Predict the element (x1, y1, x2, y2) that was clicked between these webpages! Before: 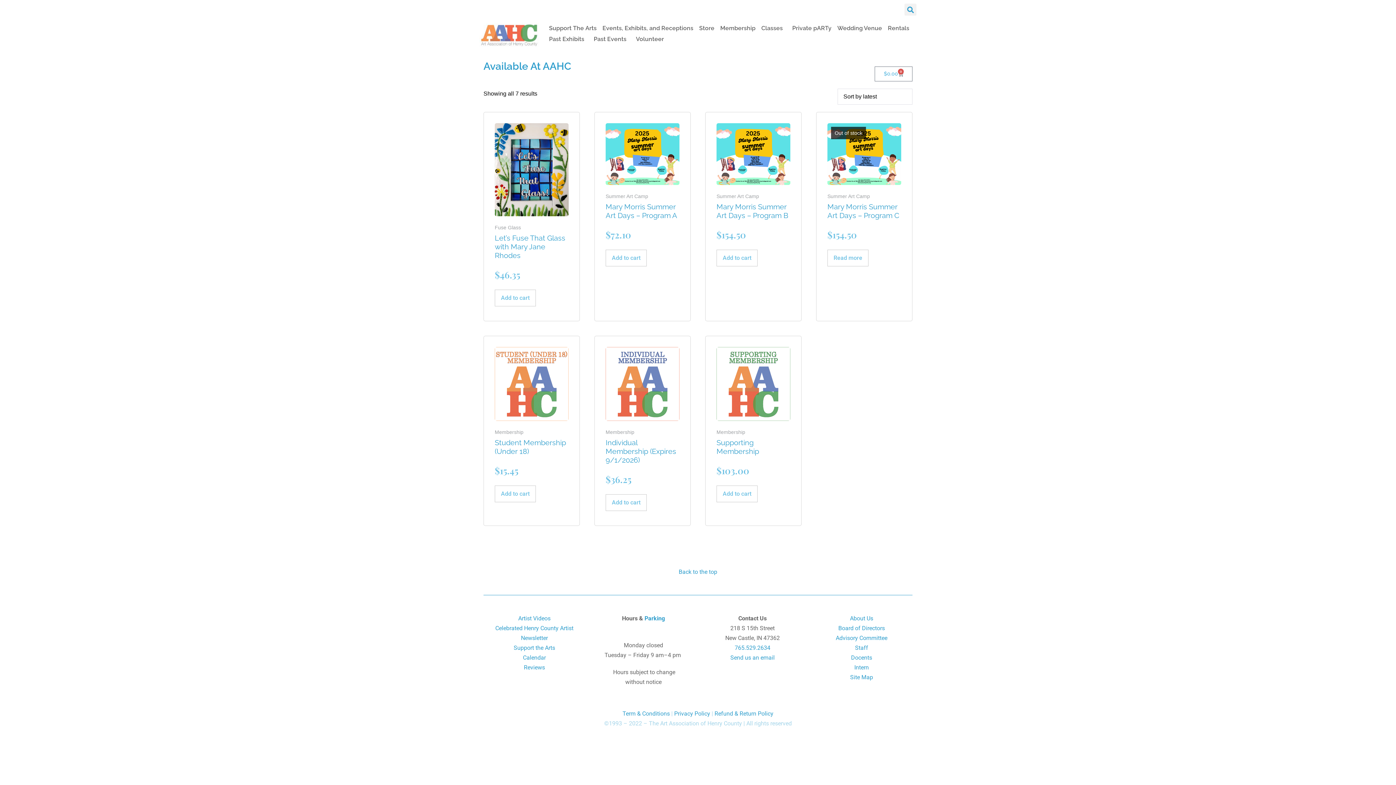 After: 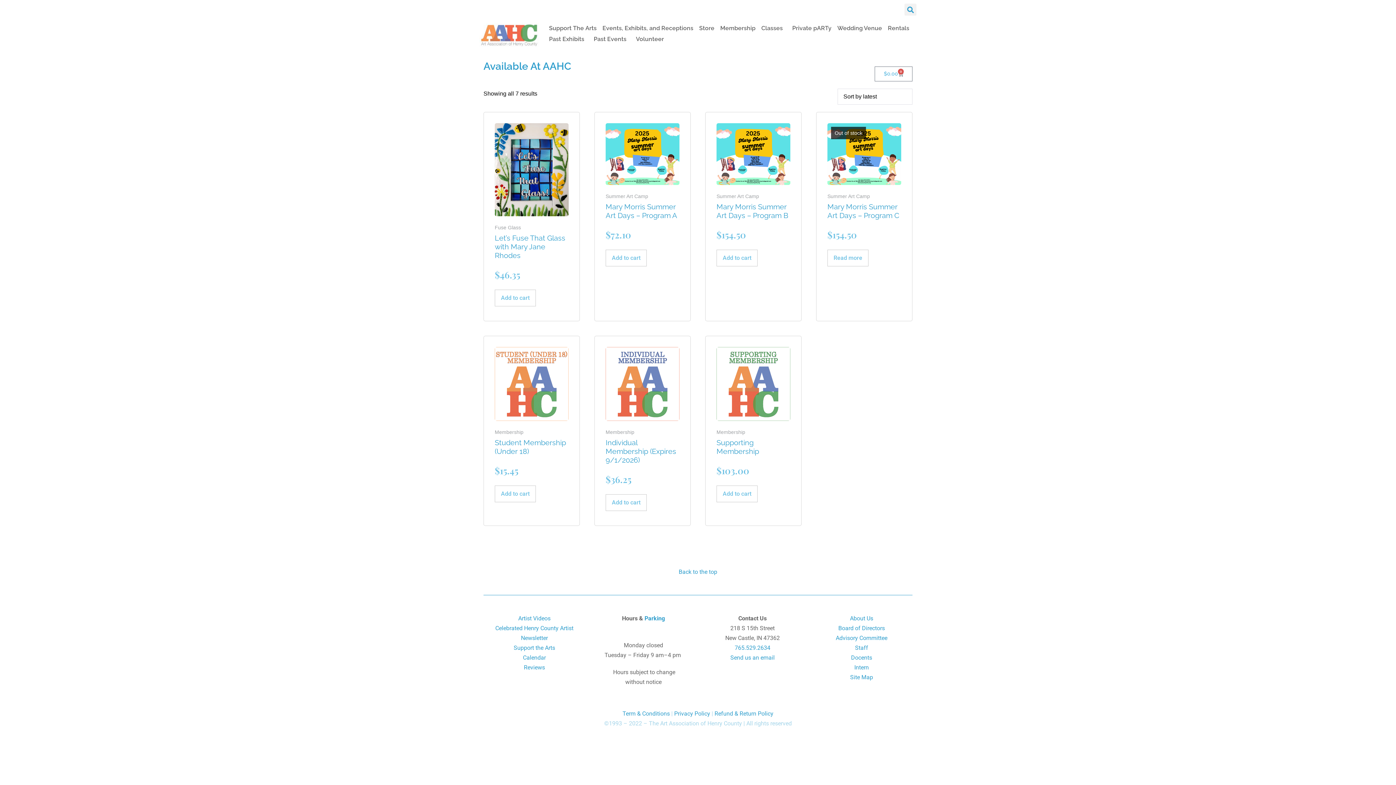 Action: bbox: (734, 644, 770, 651) label: 765.529.2634